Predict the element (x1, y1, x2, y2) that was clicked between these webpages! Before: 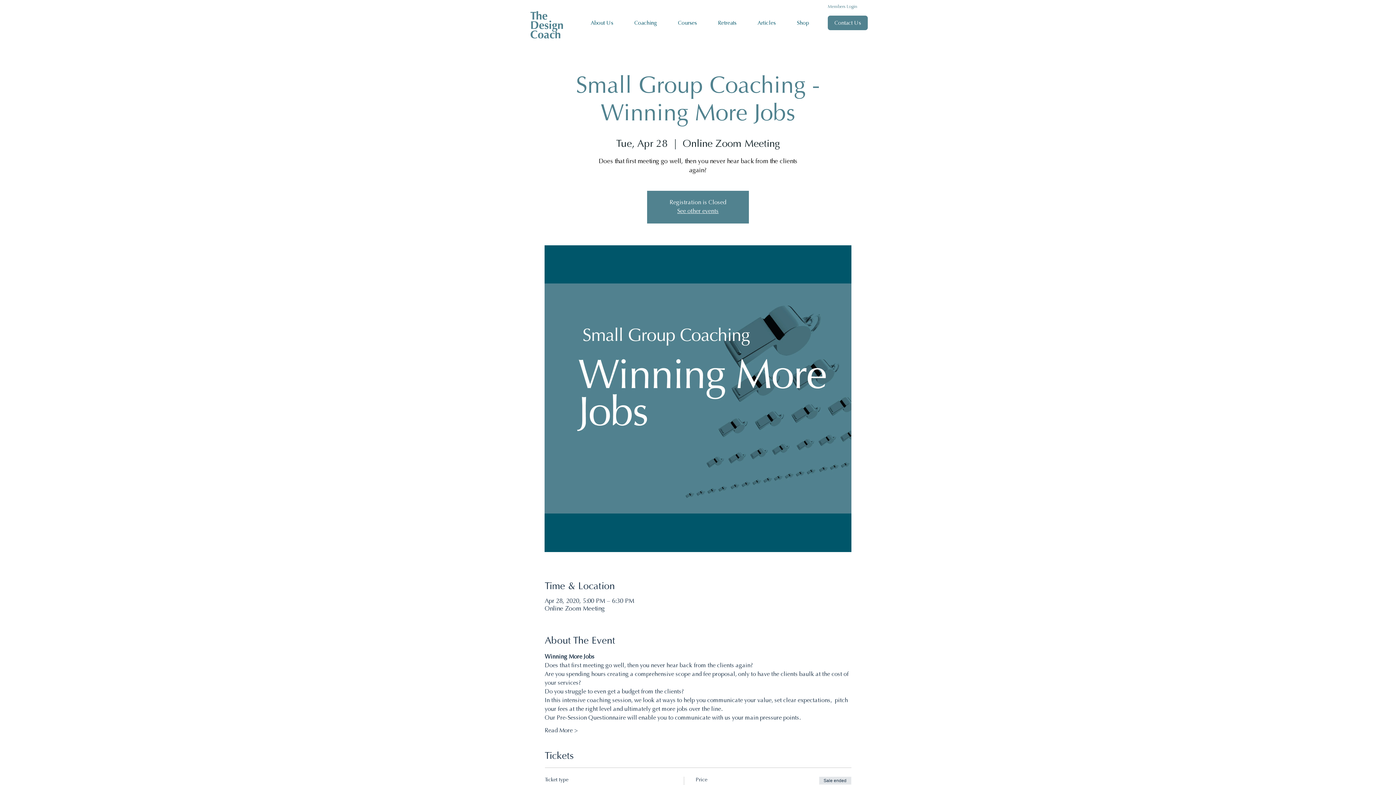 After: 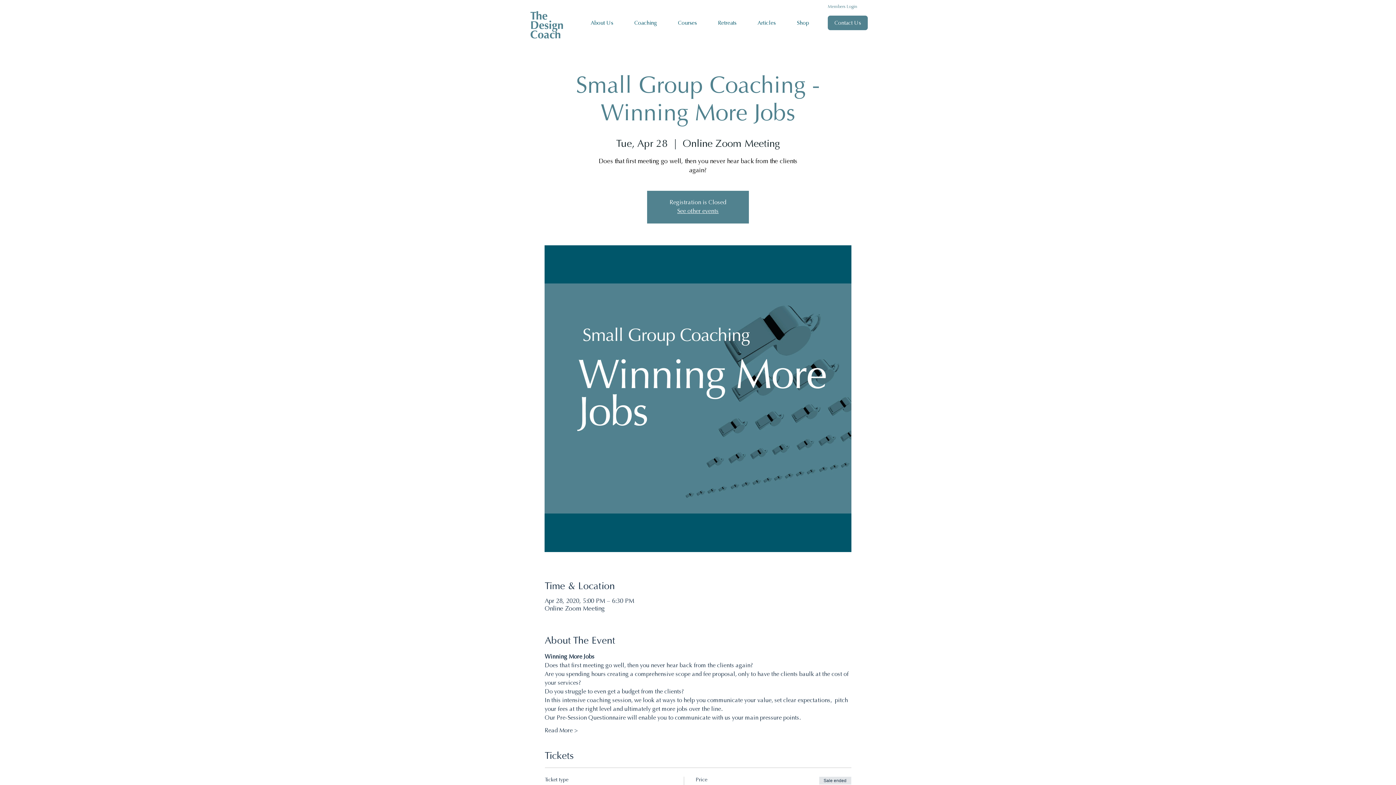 Action: label: Coaching bbox: (629, 13, 672, 32)